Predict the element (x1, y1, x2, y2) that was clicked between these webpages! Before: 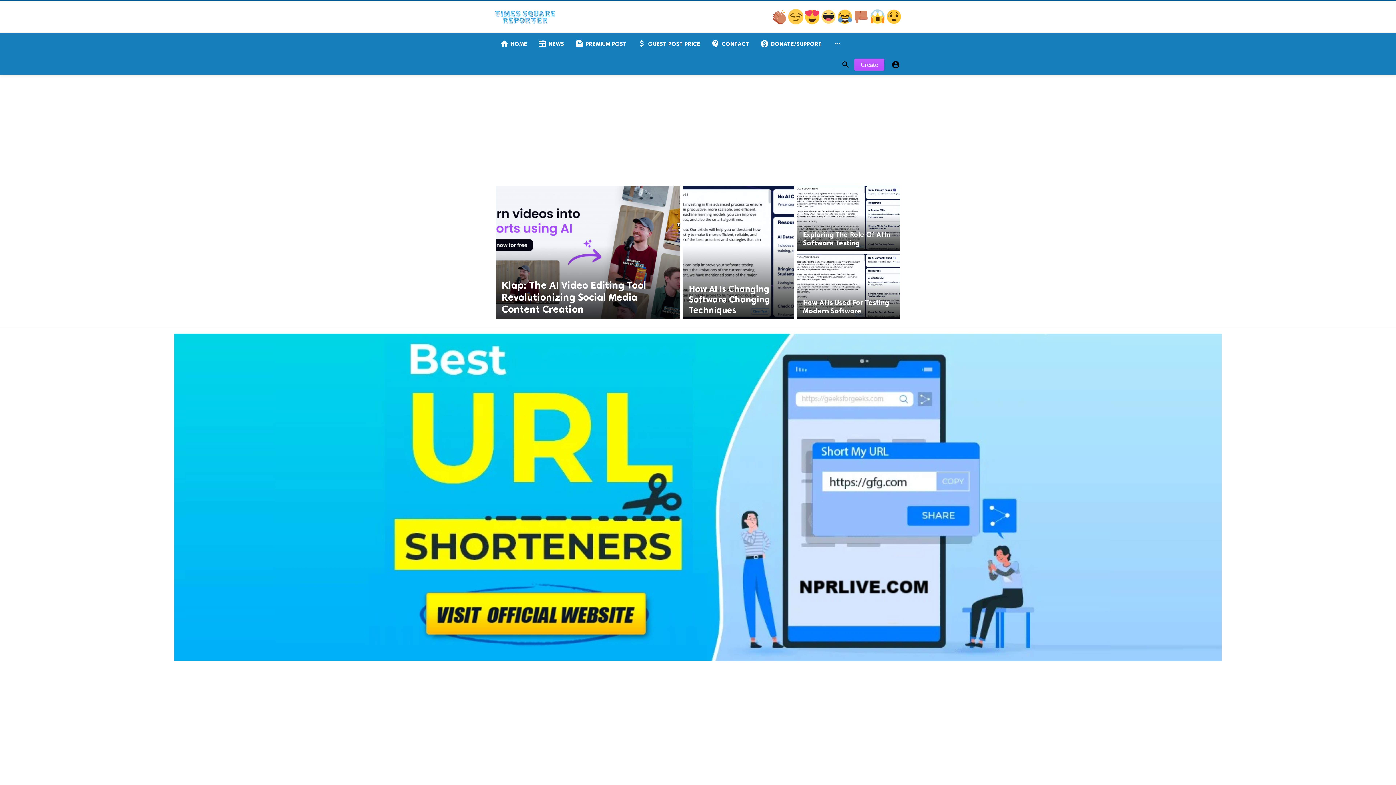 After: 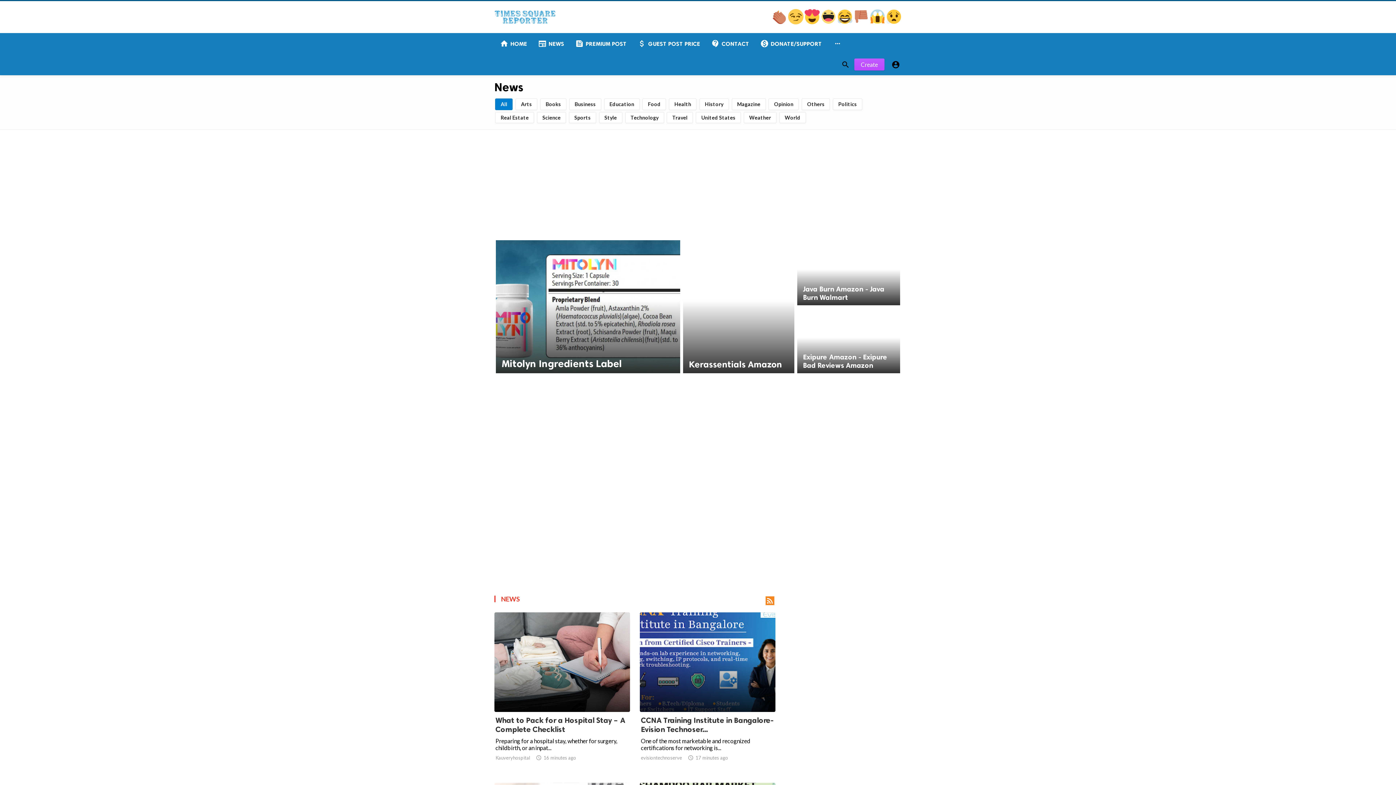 Action: label: newspaper
NEWS bbox: (532, 33, 569, 54)